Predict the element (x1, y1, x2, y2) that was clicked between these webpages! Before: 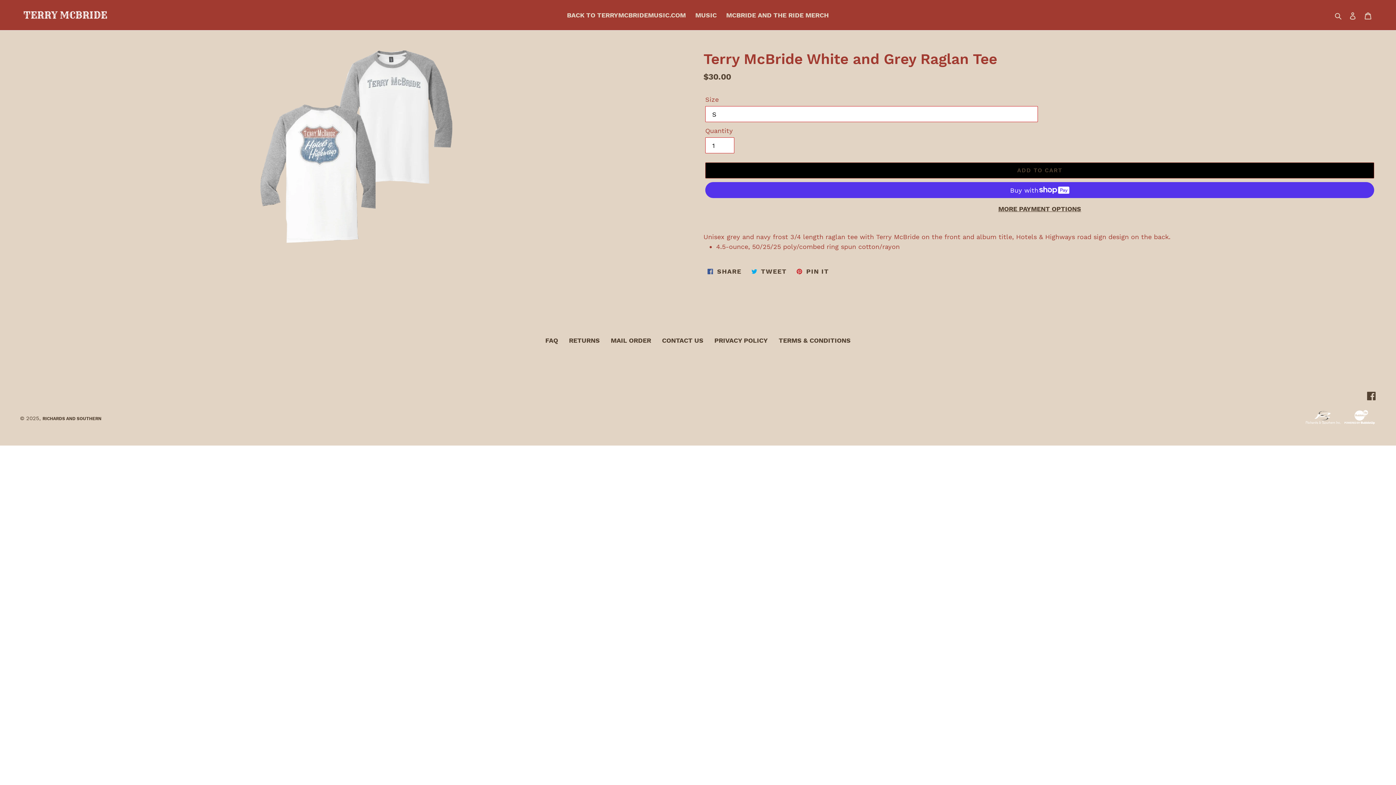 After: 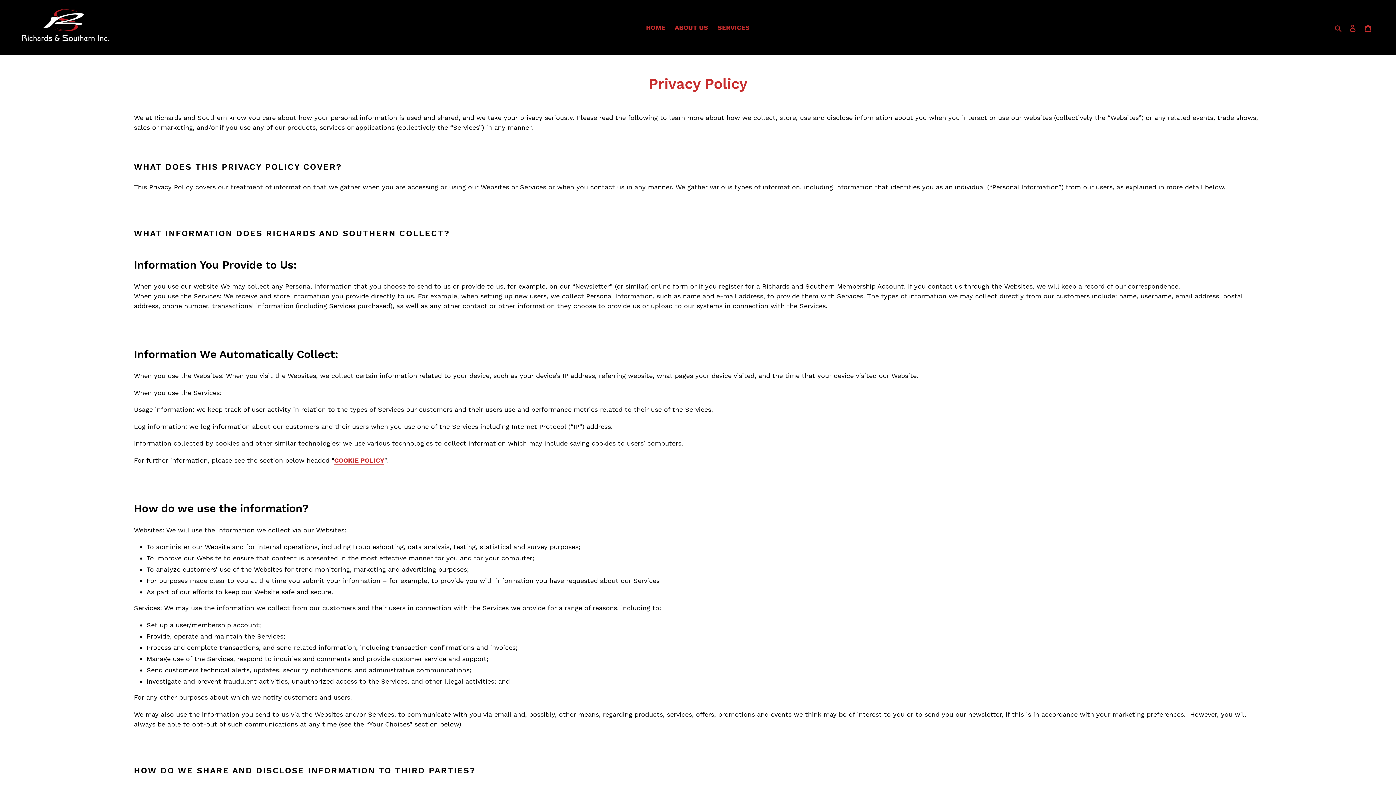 Action: bbox: (714, 336, 768, 344) label: PRIVACY POLICY